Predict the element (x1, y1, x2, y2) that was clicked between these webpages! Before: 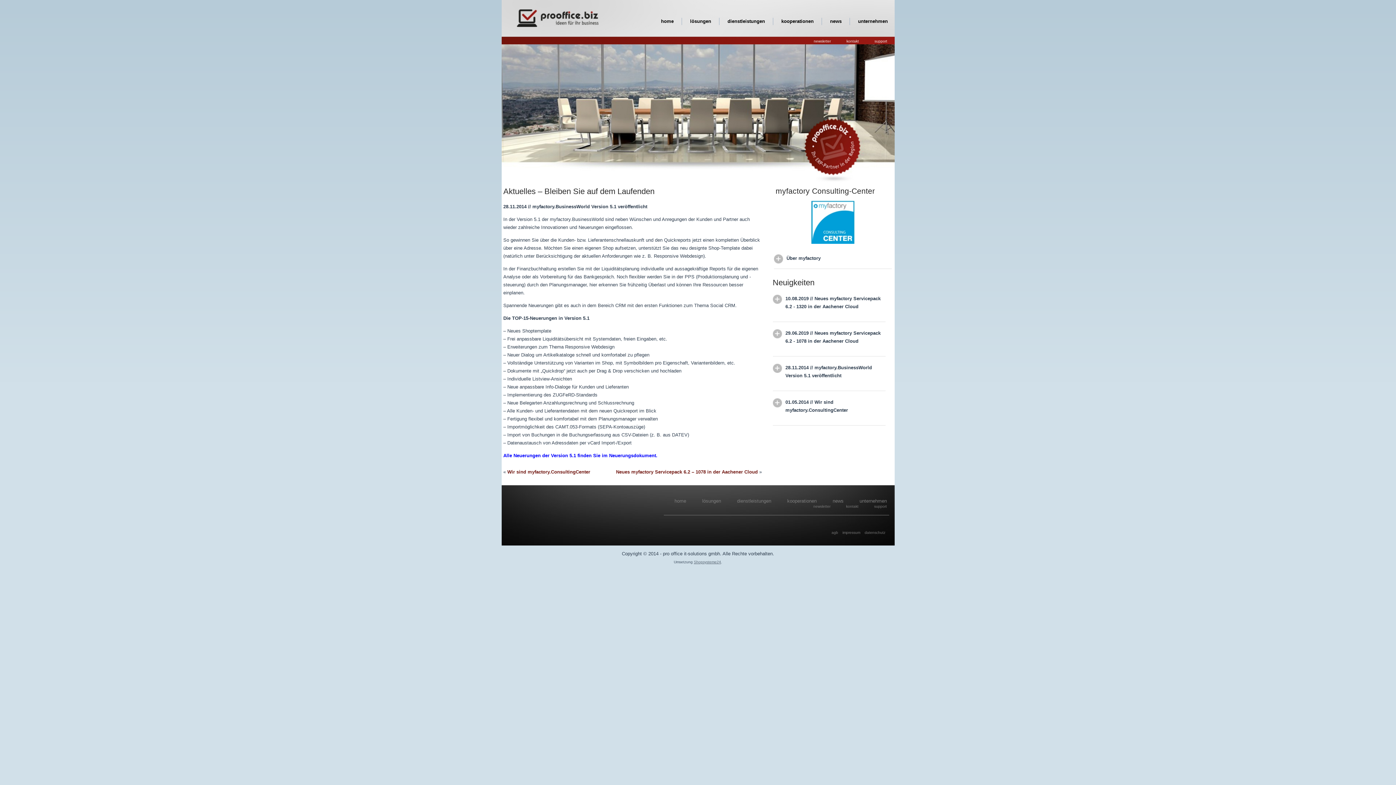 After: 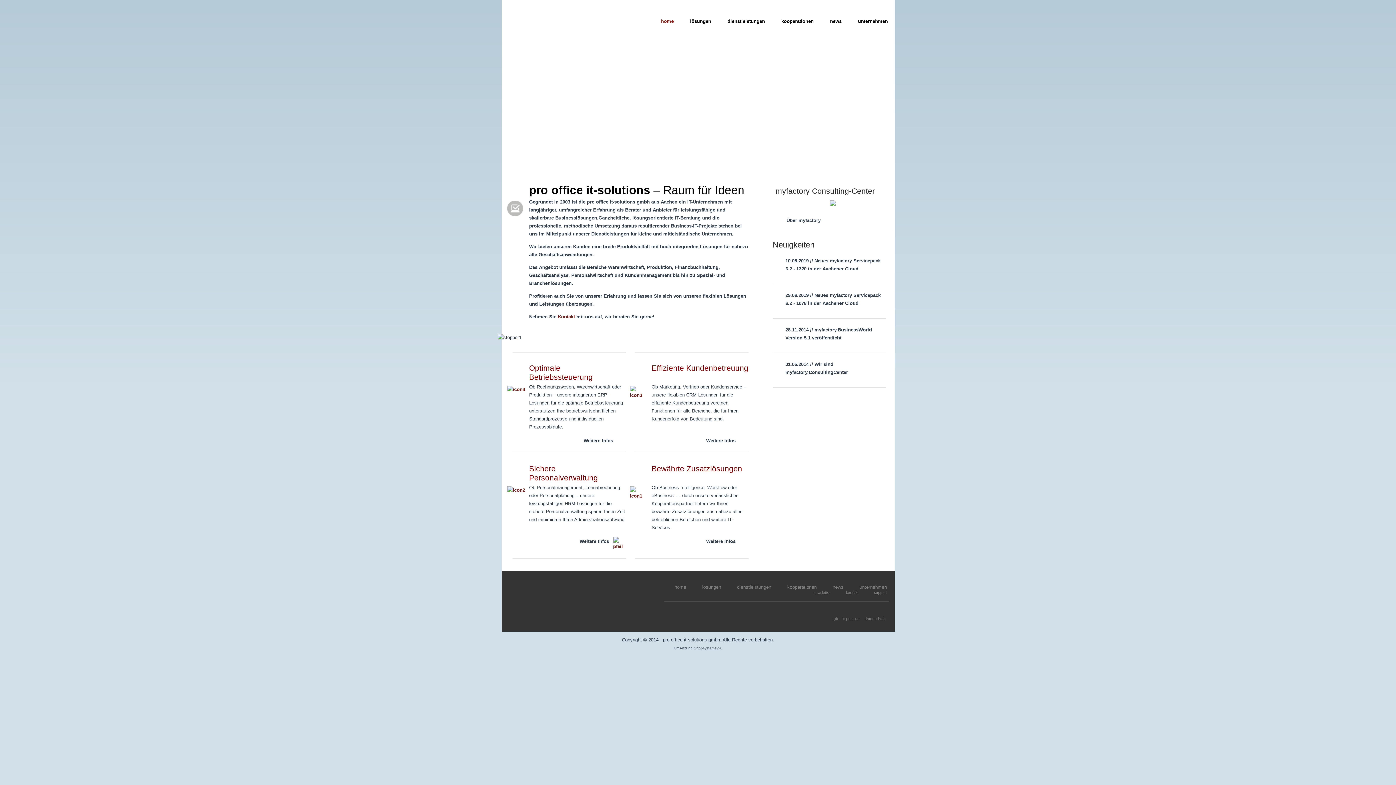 Action: bbox: (674, 498, 686, 504) label: home